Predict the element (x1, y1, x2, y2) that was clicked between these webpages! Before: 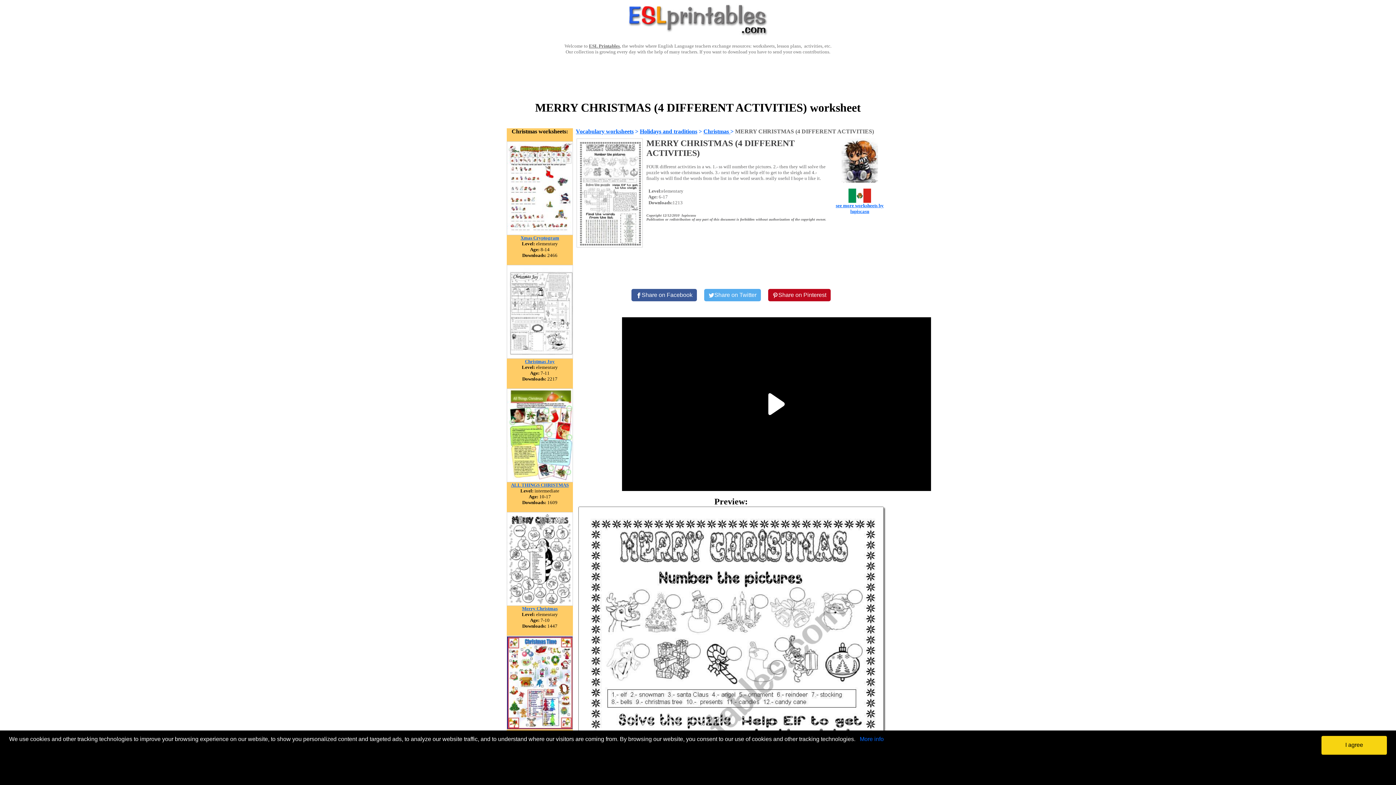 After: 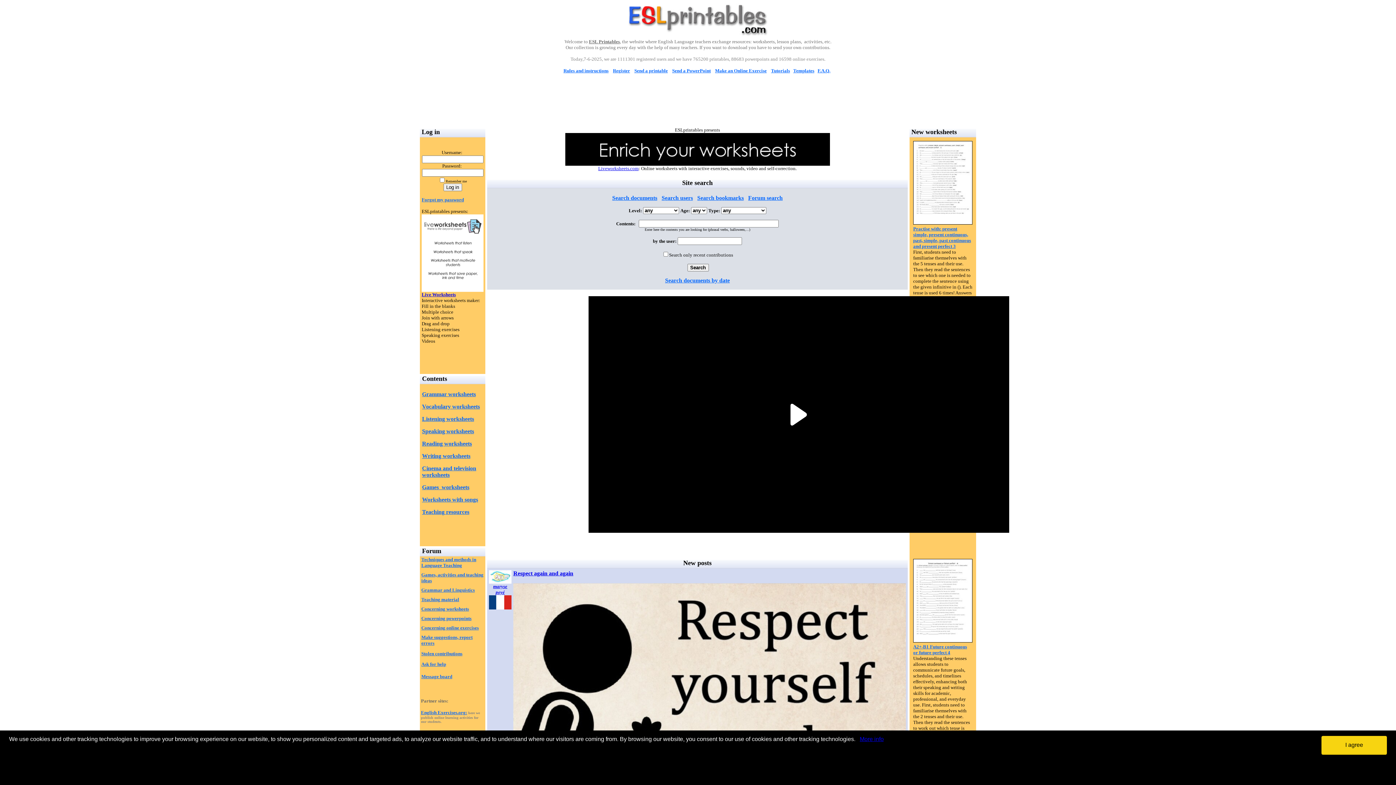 Action: bbox: (626, 32, 770, 38)